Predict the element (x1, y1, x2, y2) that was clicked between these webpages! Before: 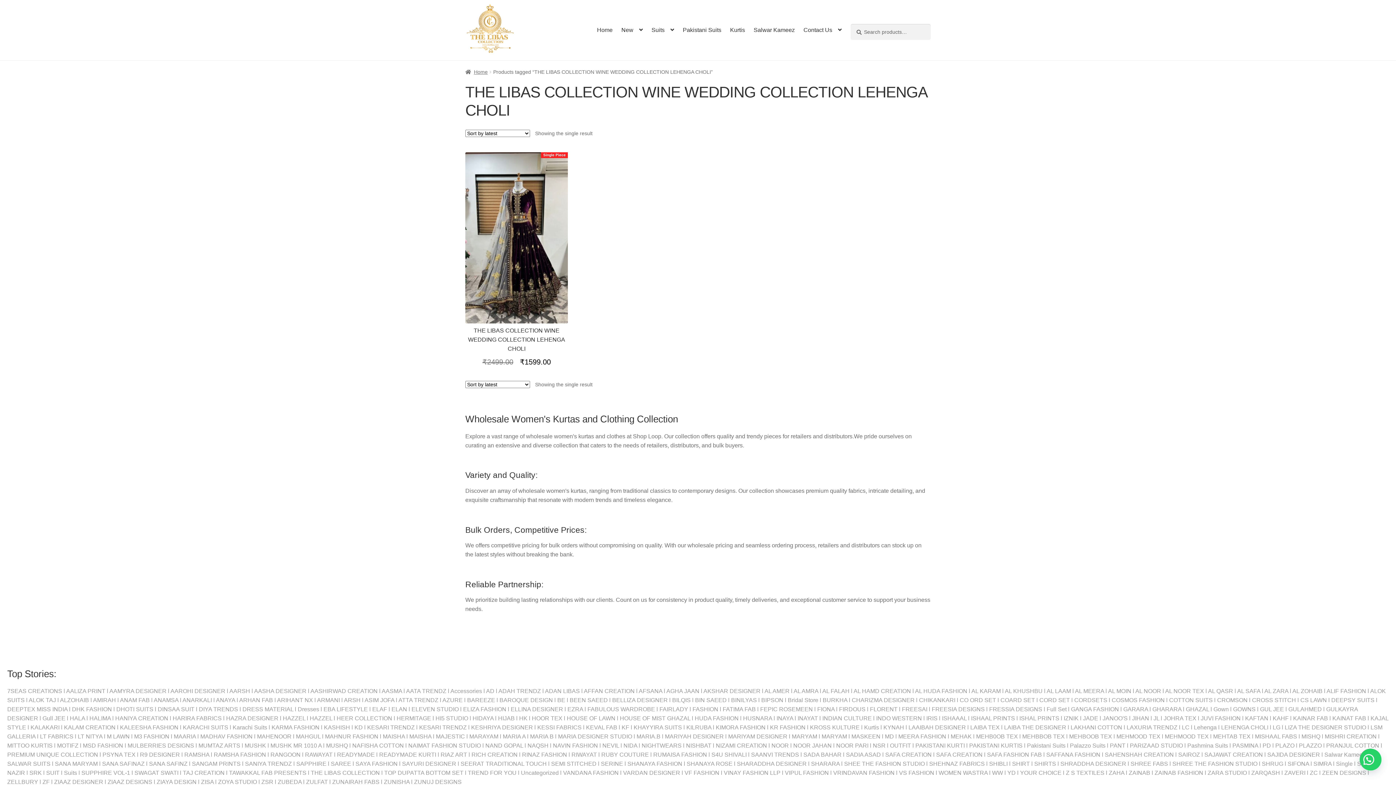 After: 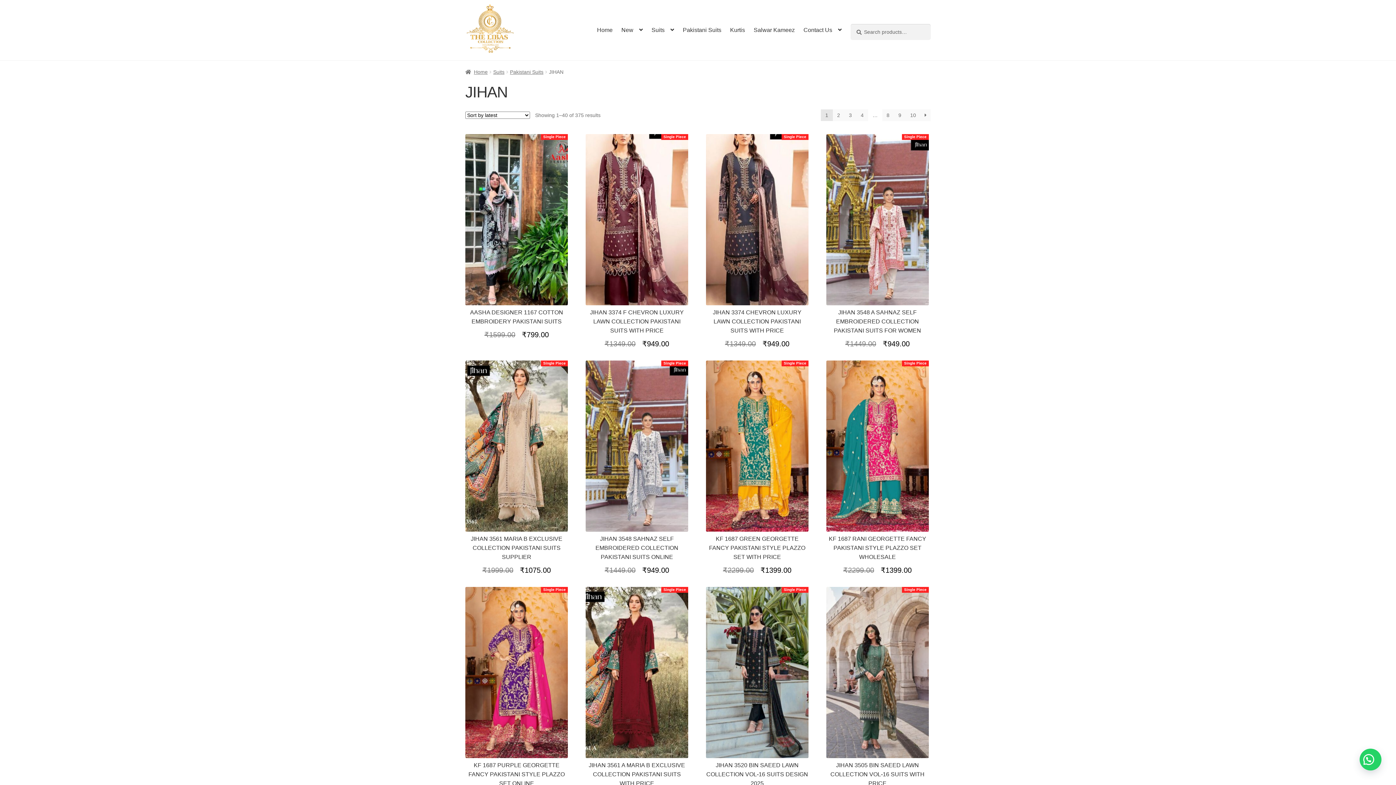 Action: bbox: (1132, 715, 1153, 721) label: JIHAN